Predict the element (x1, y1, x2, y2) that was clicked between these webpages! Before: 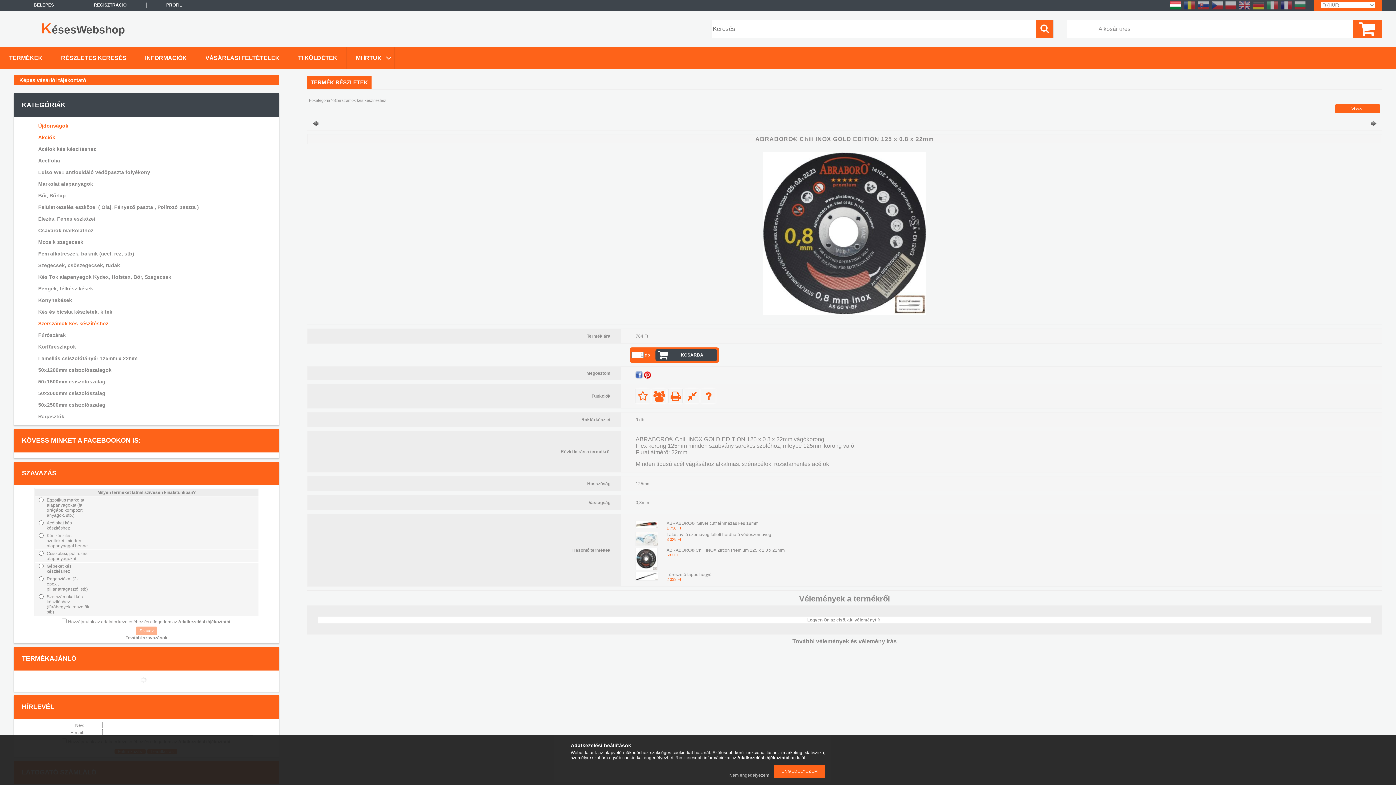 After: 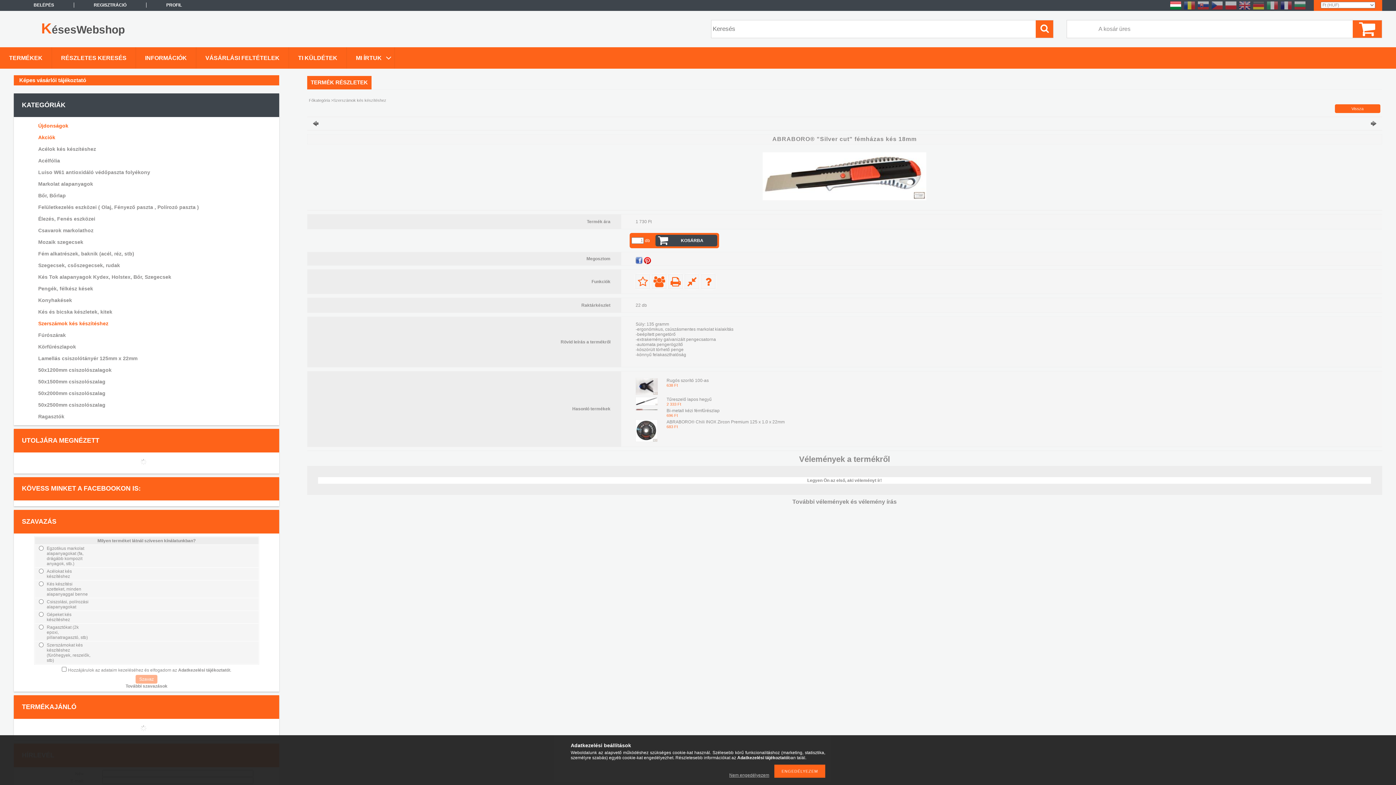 Action: bbox: (635, 524, 658, 529)